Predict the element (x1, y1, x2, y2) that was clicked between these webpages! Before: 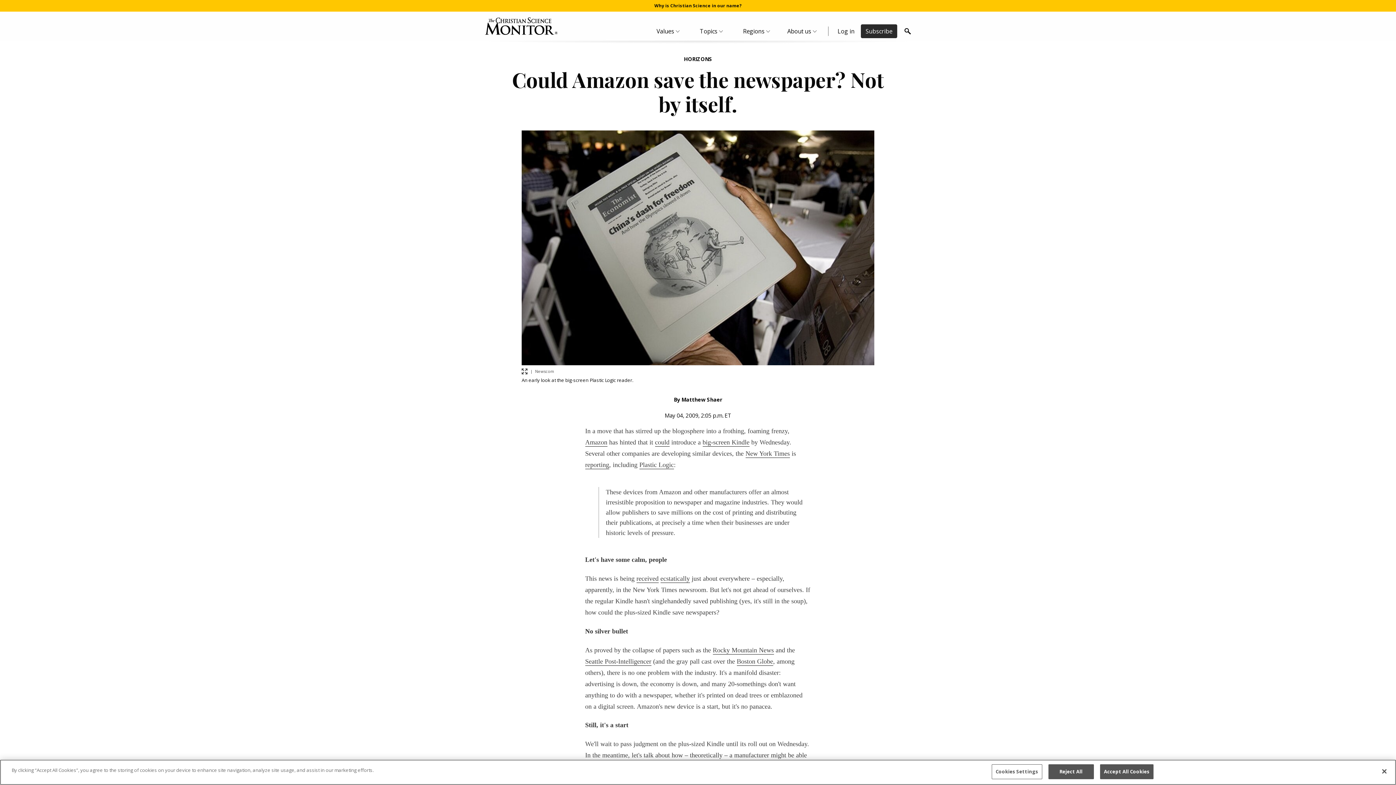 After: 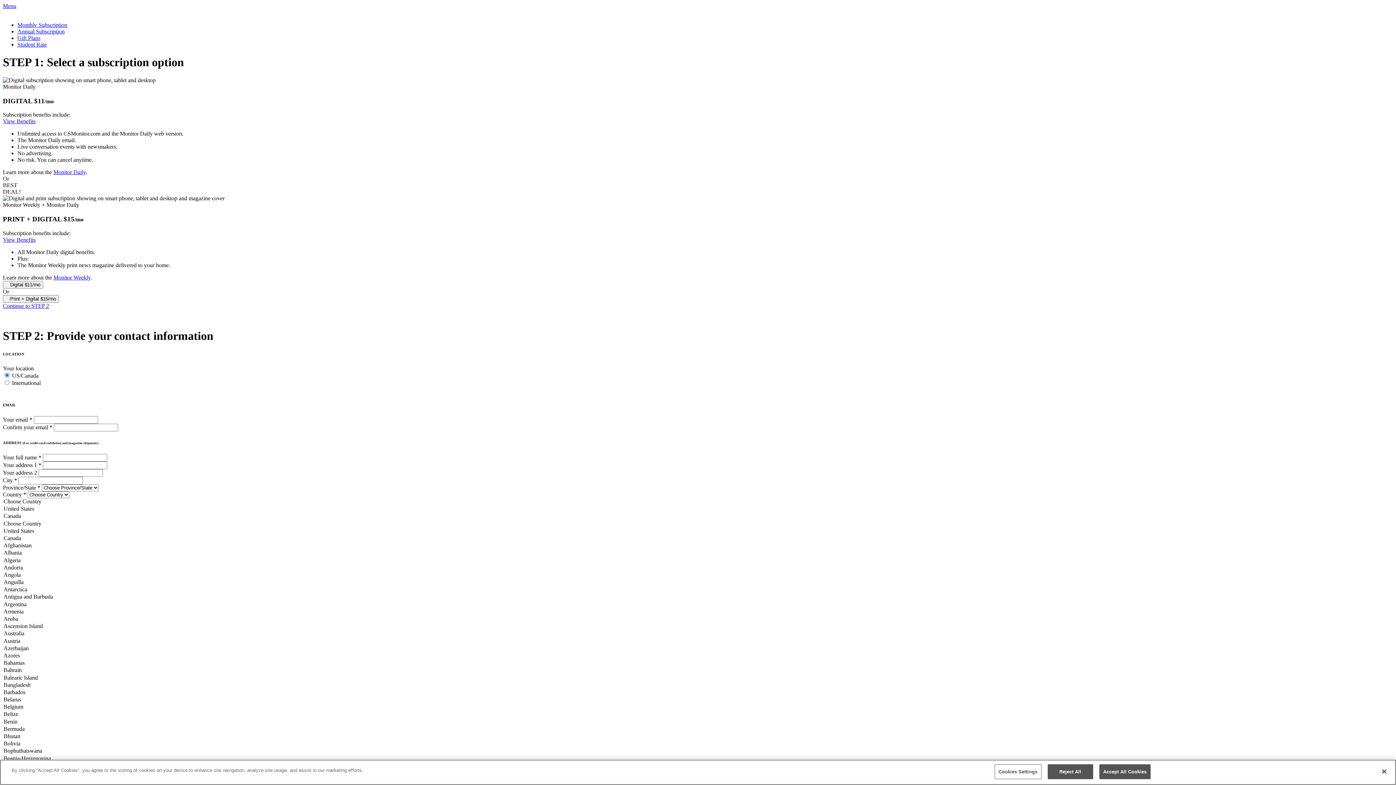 Action: label: Subscribe bbox: (861, 24, 897, 38)